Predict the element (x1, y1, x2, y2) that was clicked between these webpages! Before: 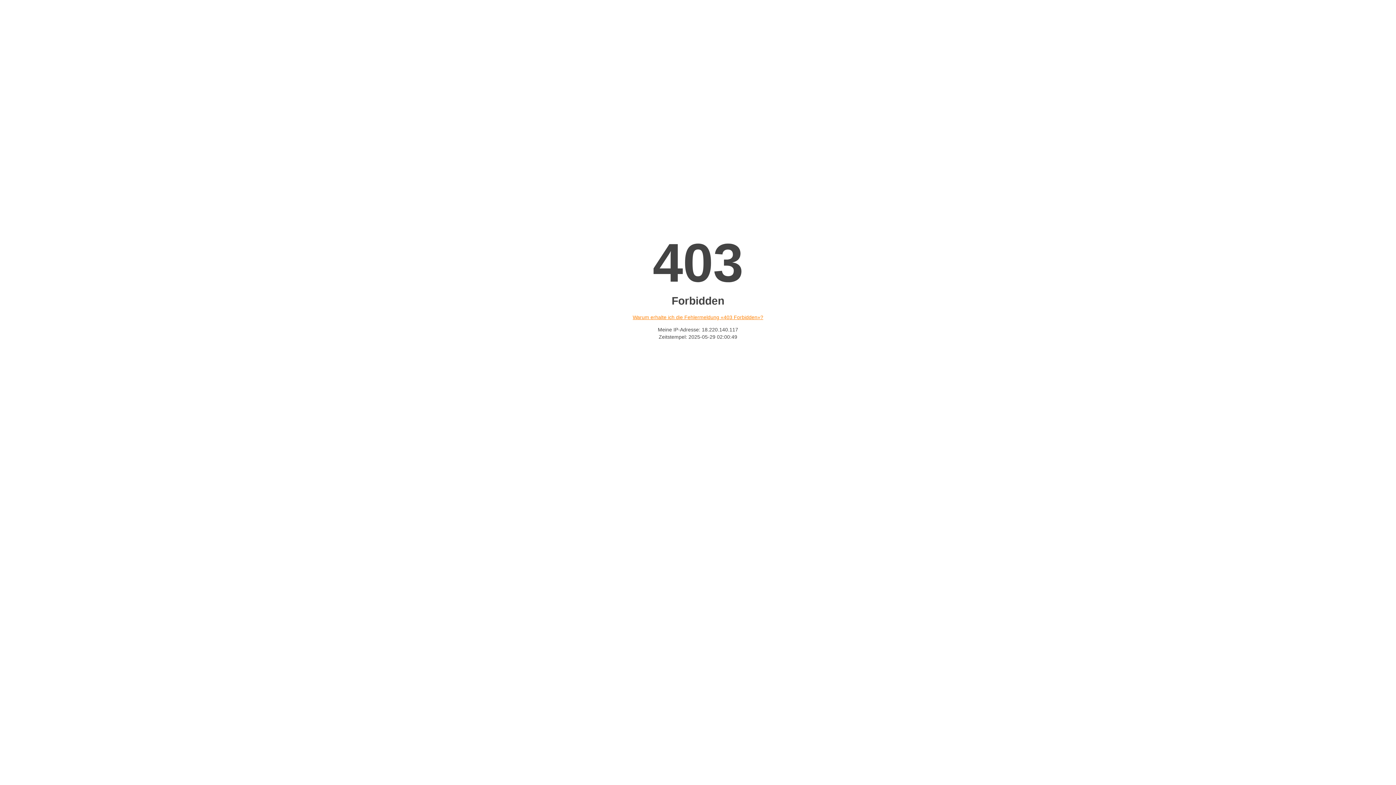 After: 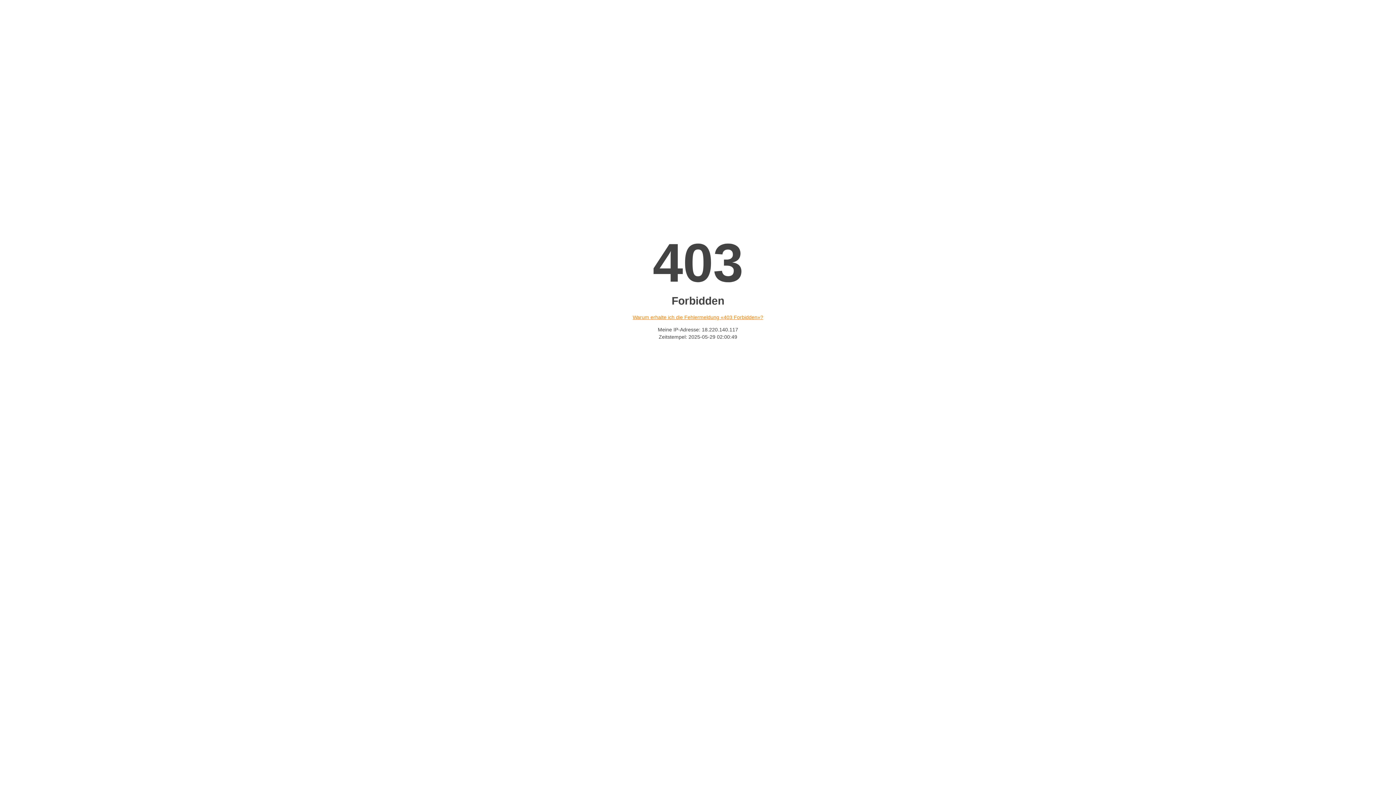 Action: label: Warum erhalte ich die Fehlermeldung «403 Forbidden»? bbox: (632, 314, 763, 320)